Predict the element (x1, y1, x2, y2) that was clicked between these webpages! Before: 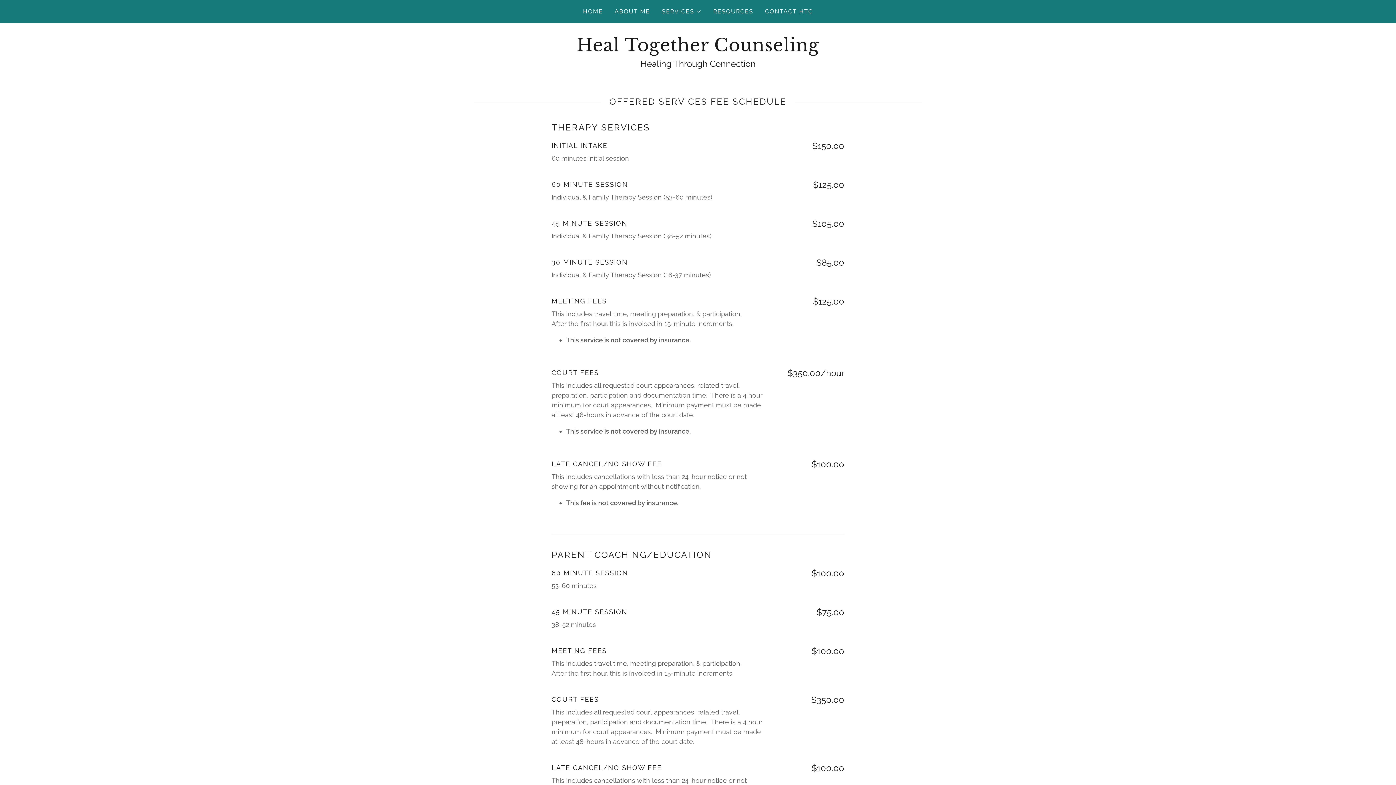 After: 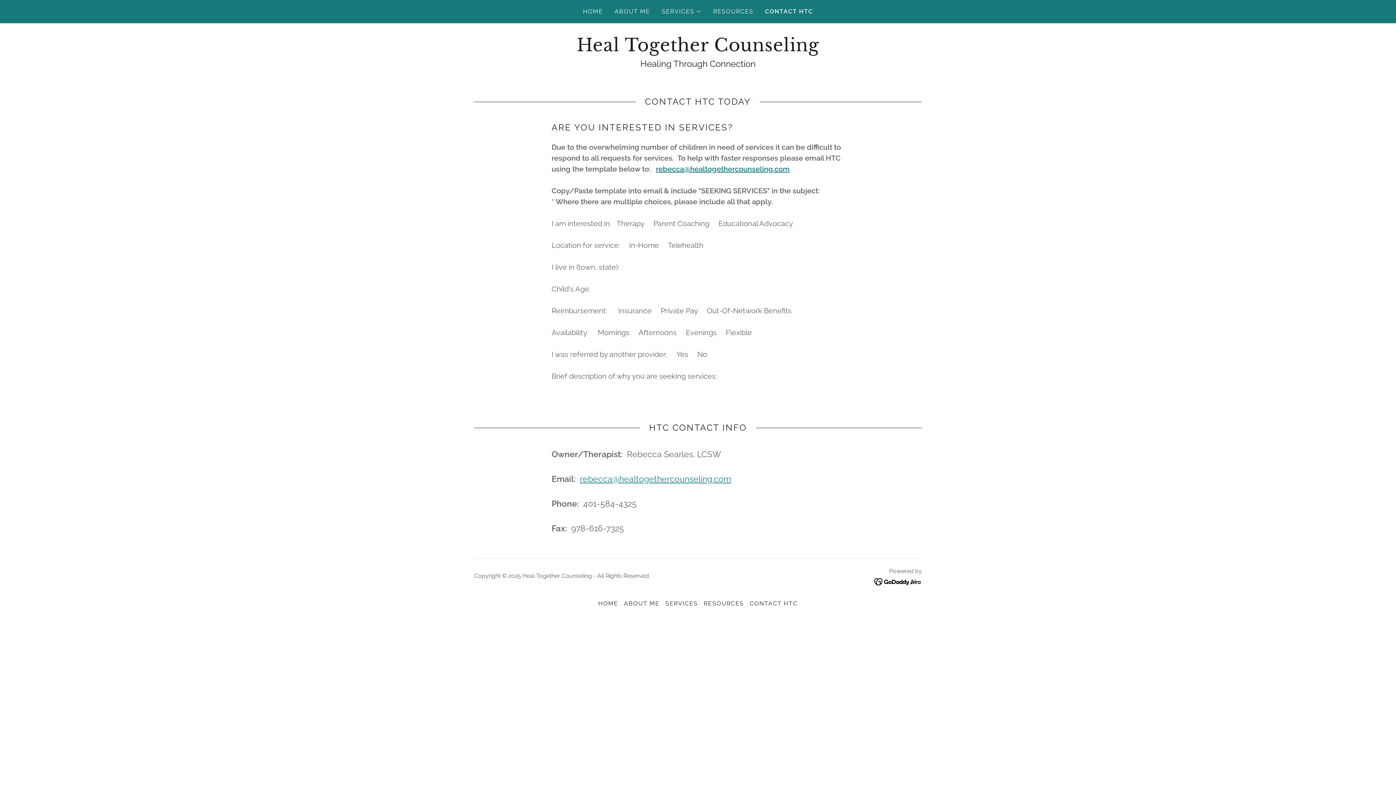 Action: bbox: (763, 5, 815, 18) label: CONTACT HTC